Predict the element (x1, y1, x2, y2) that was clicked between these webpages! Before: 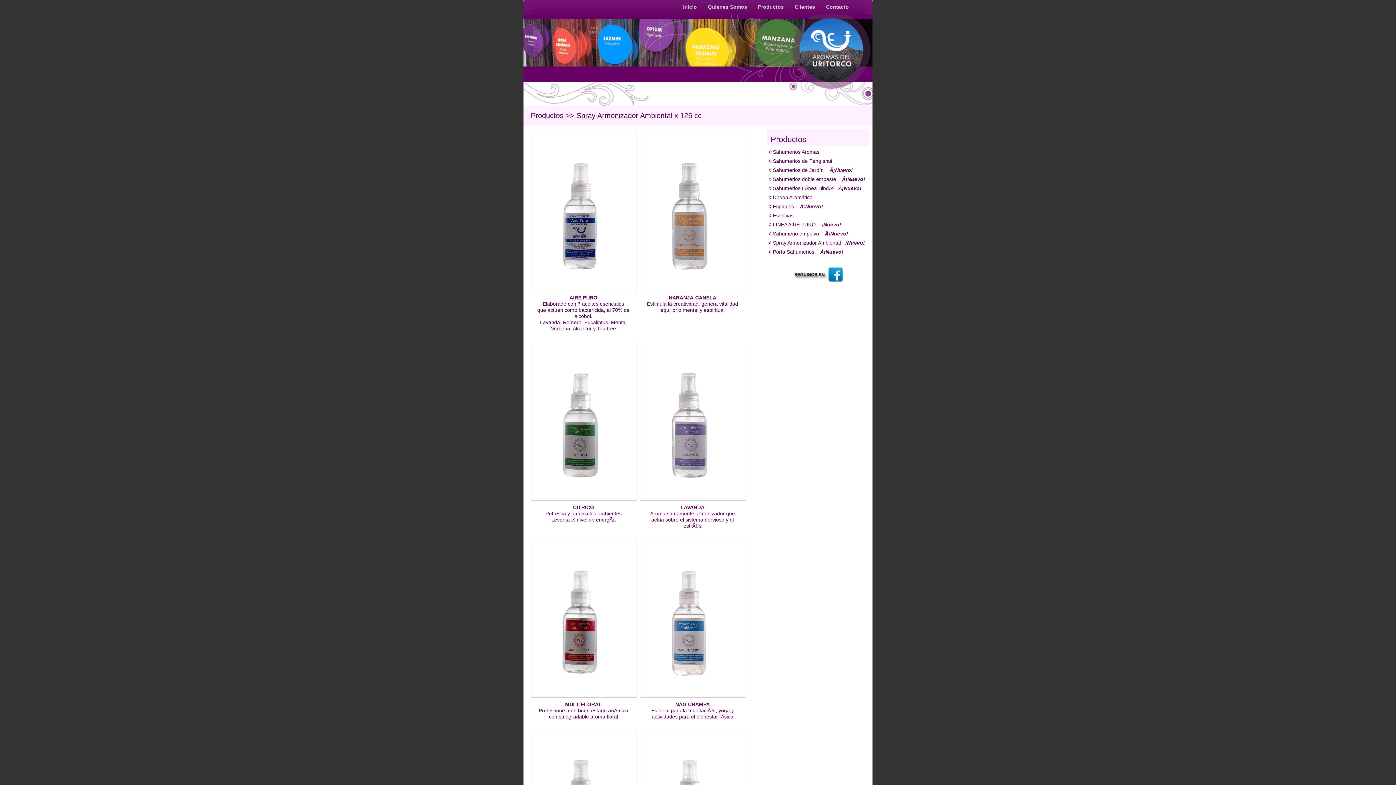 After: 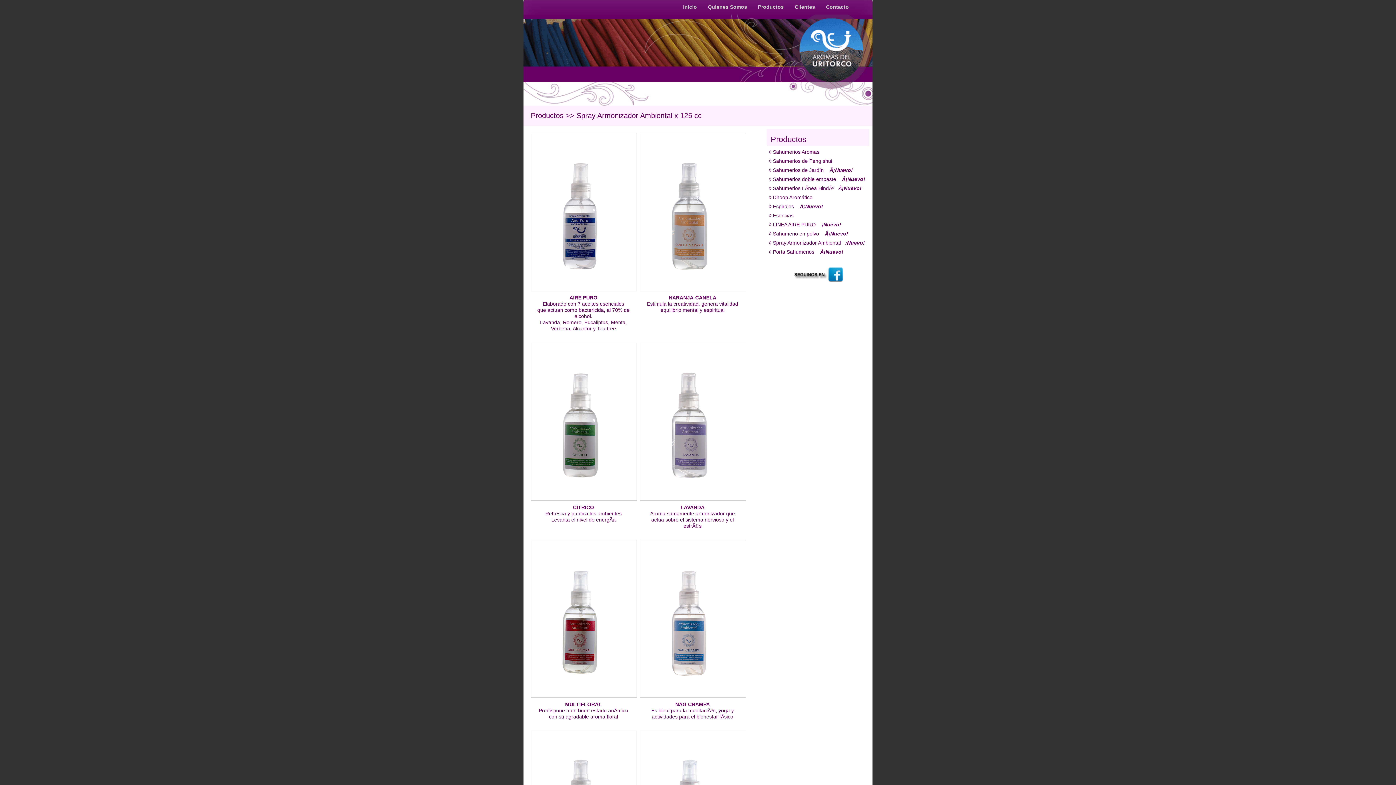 Action: bbox: (769, 240, 841, 245) label: ◊ Spray Armonizador Ambiental